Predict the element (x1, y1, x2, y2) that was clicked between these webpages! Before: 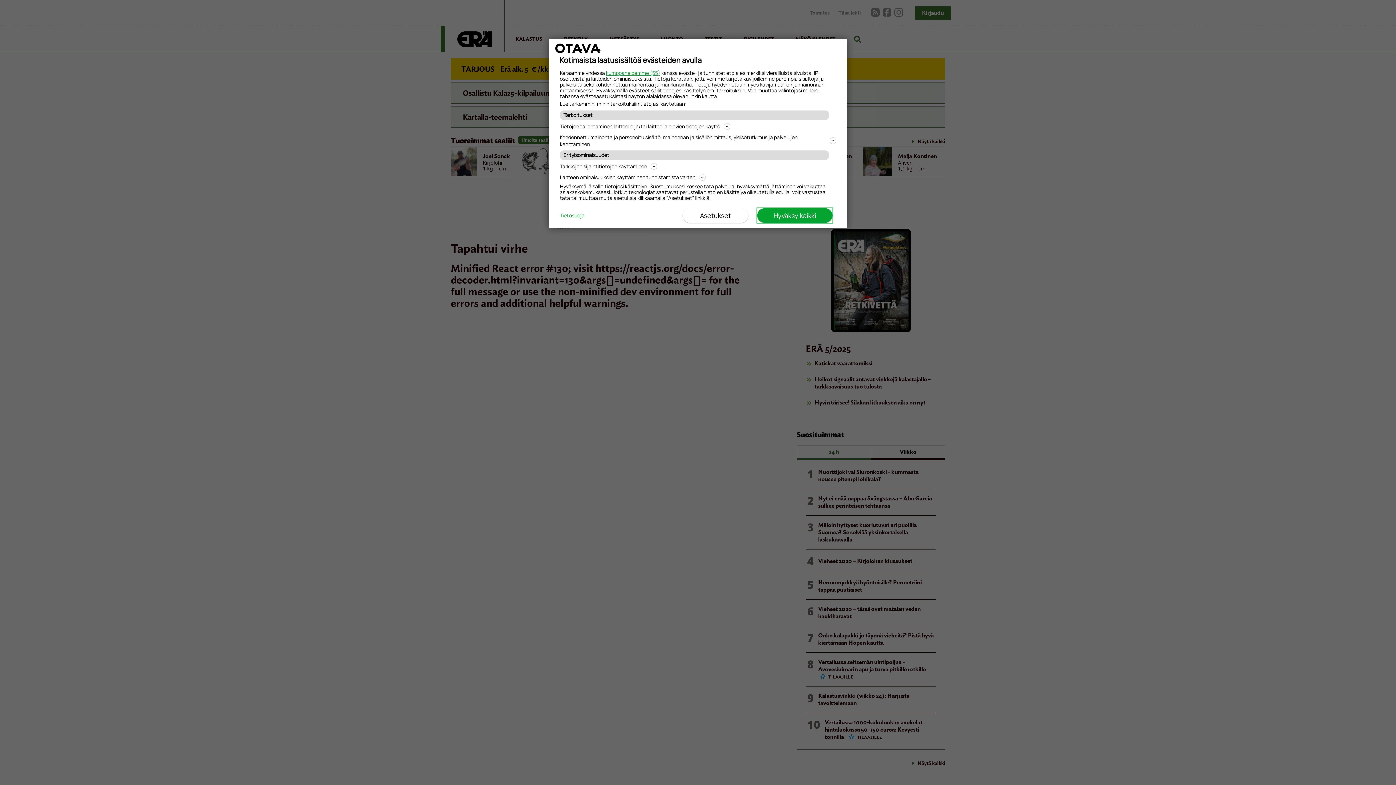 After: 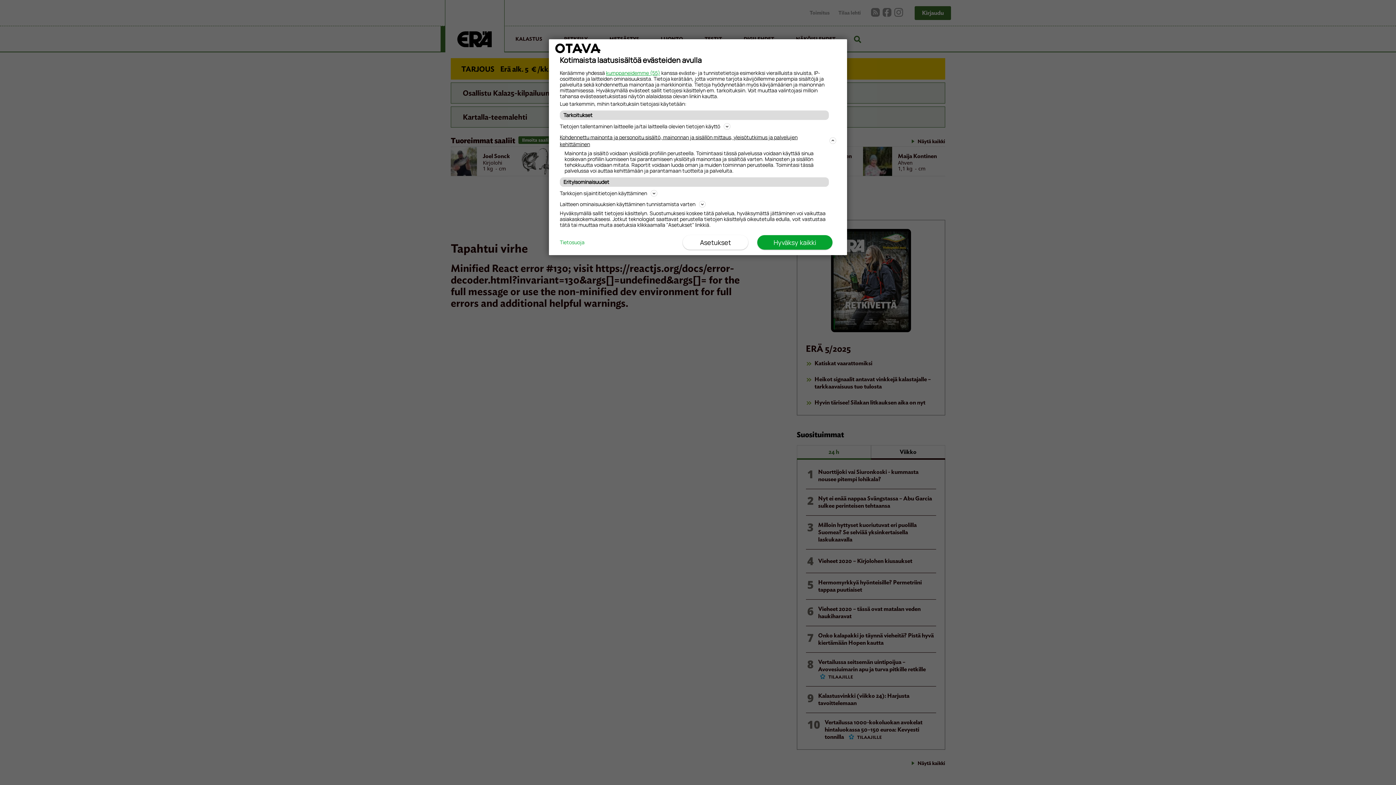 Action: bbox: (560, 132, 836, 148) label: Kohdennettu mainonta ja personoitu sisältö, mainonnan ja sisällön mittaus, yleisötutkimus ja palvelujen kehittäminen